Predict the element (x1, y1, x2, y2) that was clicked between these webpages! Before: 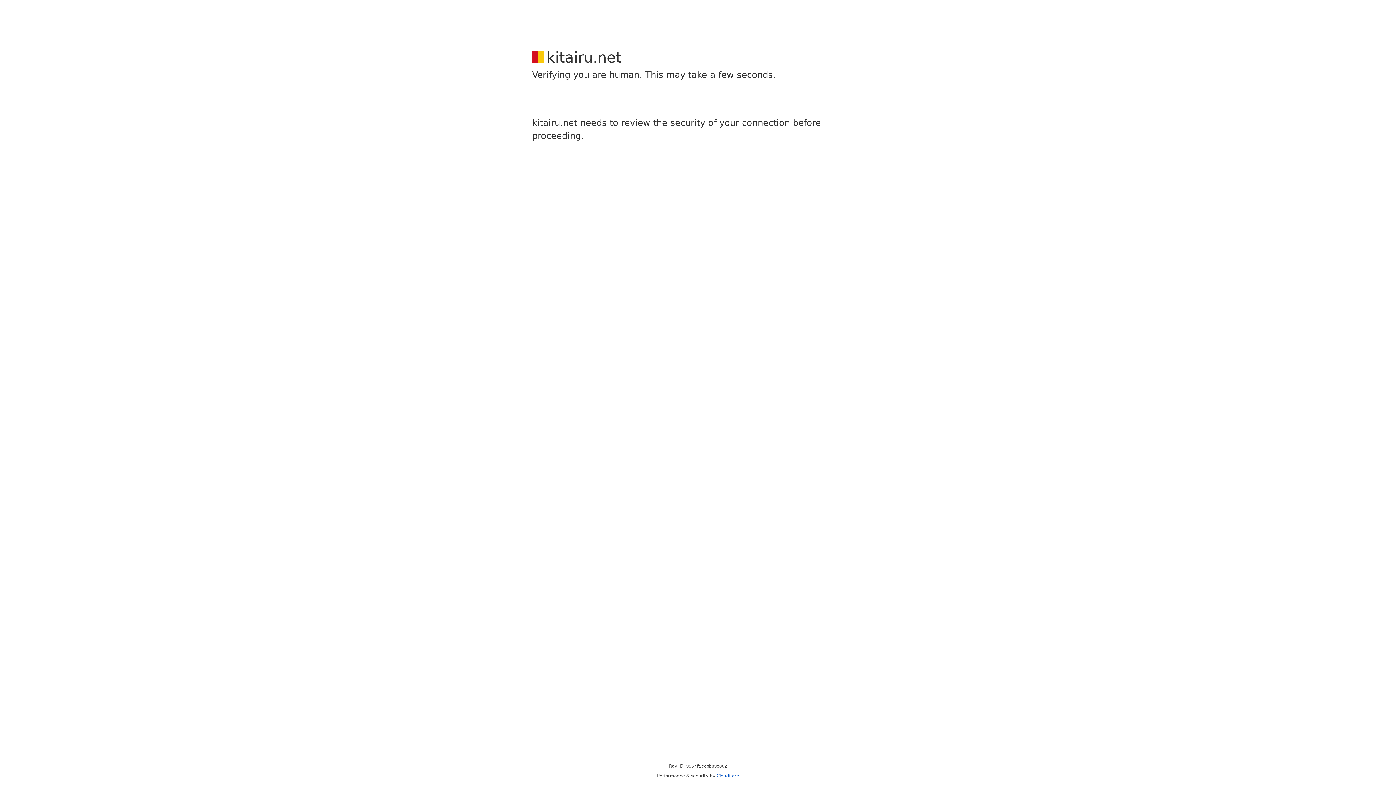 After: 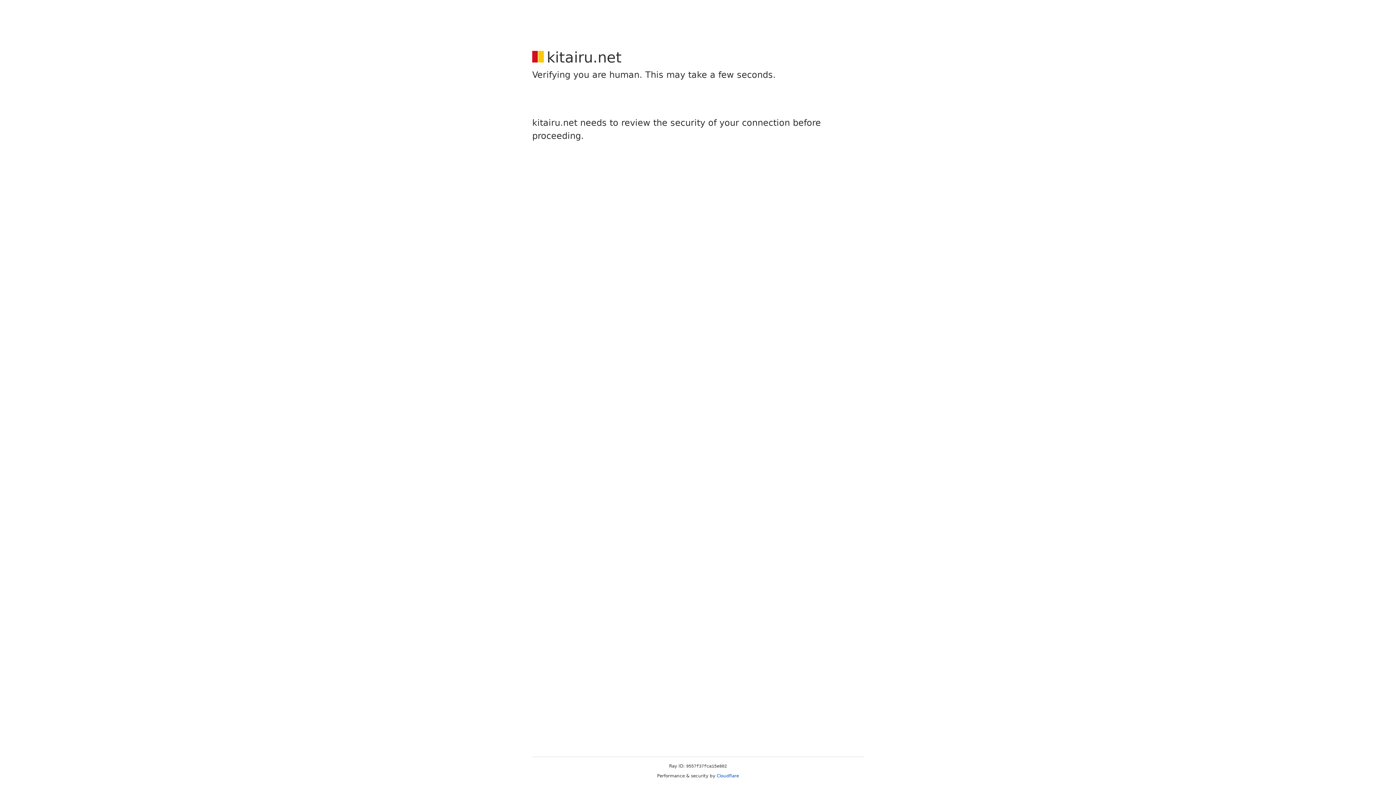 Action: label: Cloudflare bbox: (716, 773, 739, 778)